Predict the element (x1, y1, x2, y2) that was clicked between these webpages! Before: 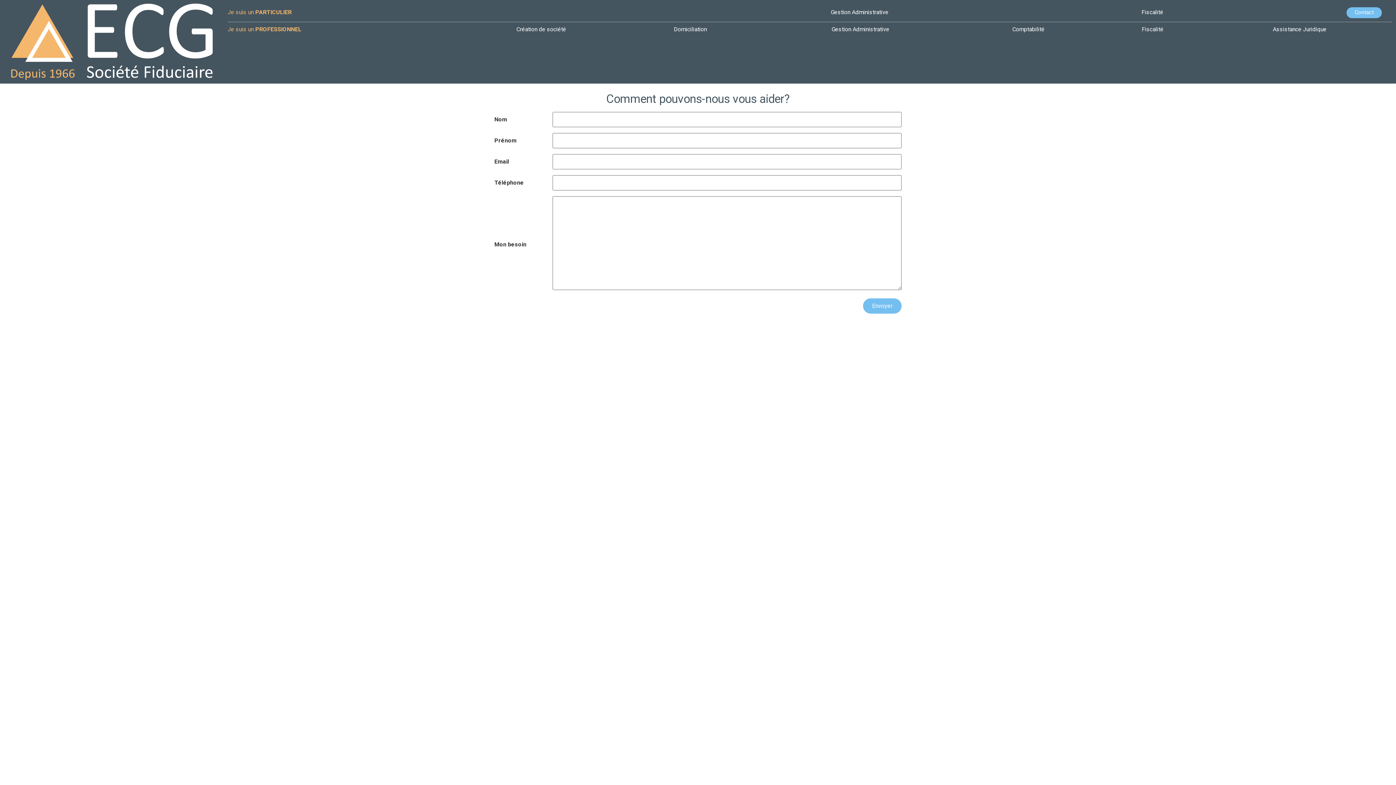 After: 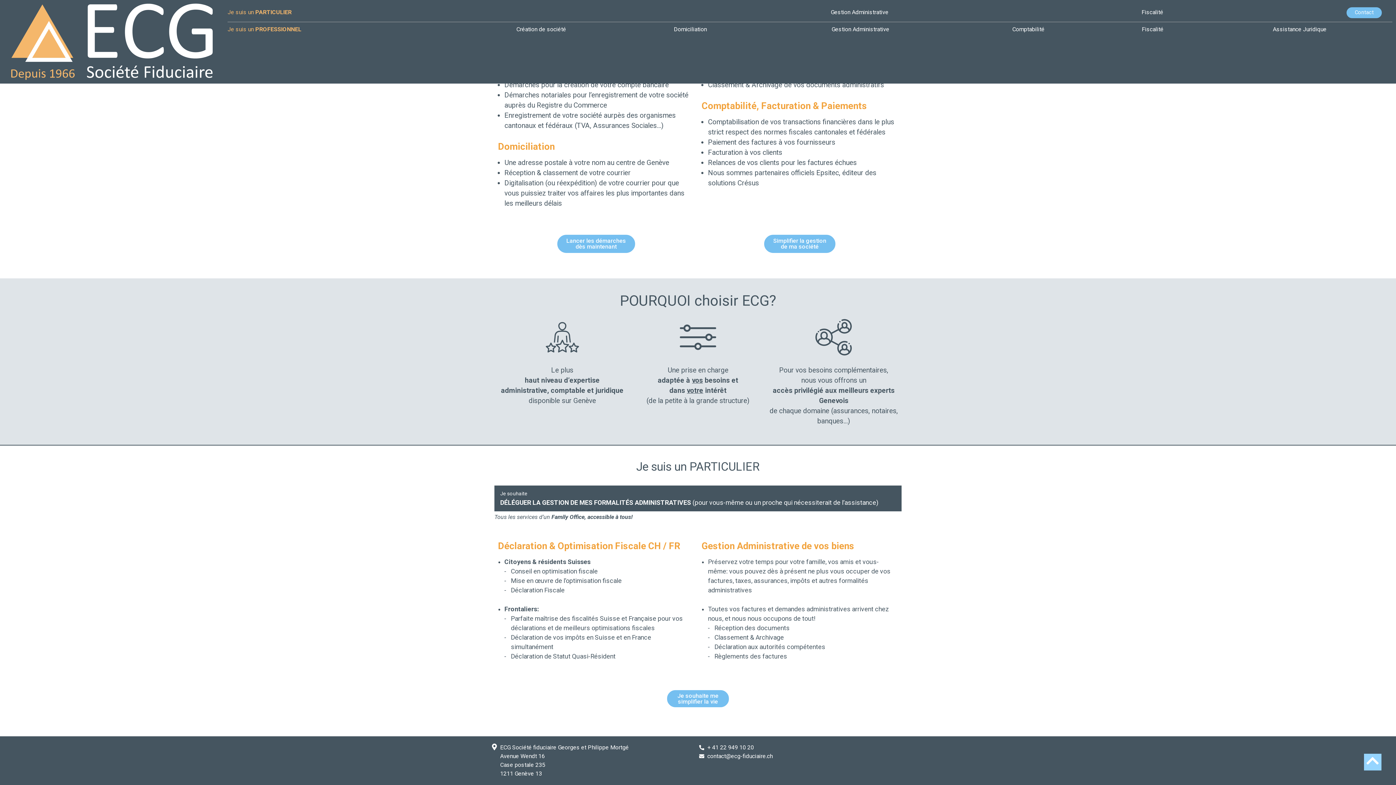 Action: label: Comptabilité bbox: (1012, 25, 1044, 32)